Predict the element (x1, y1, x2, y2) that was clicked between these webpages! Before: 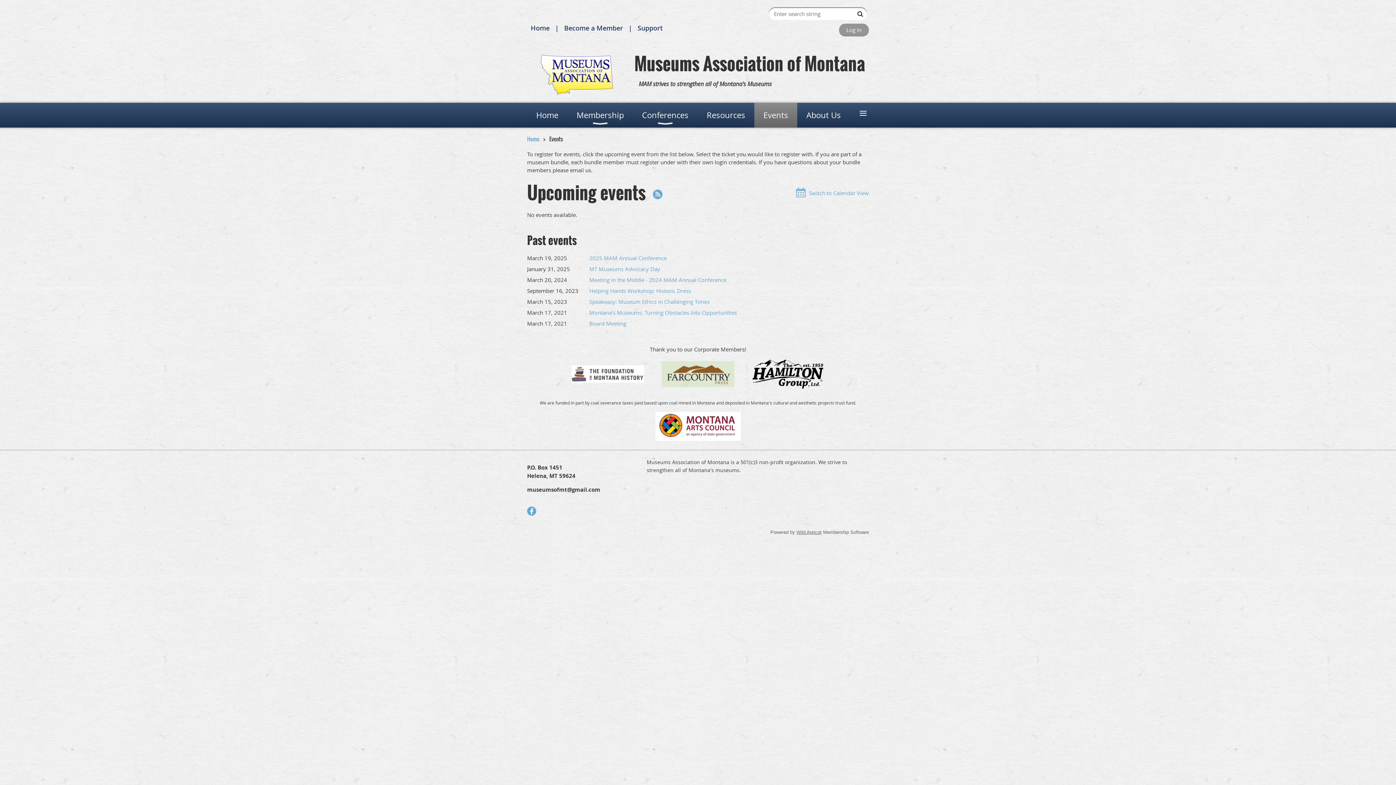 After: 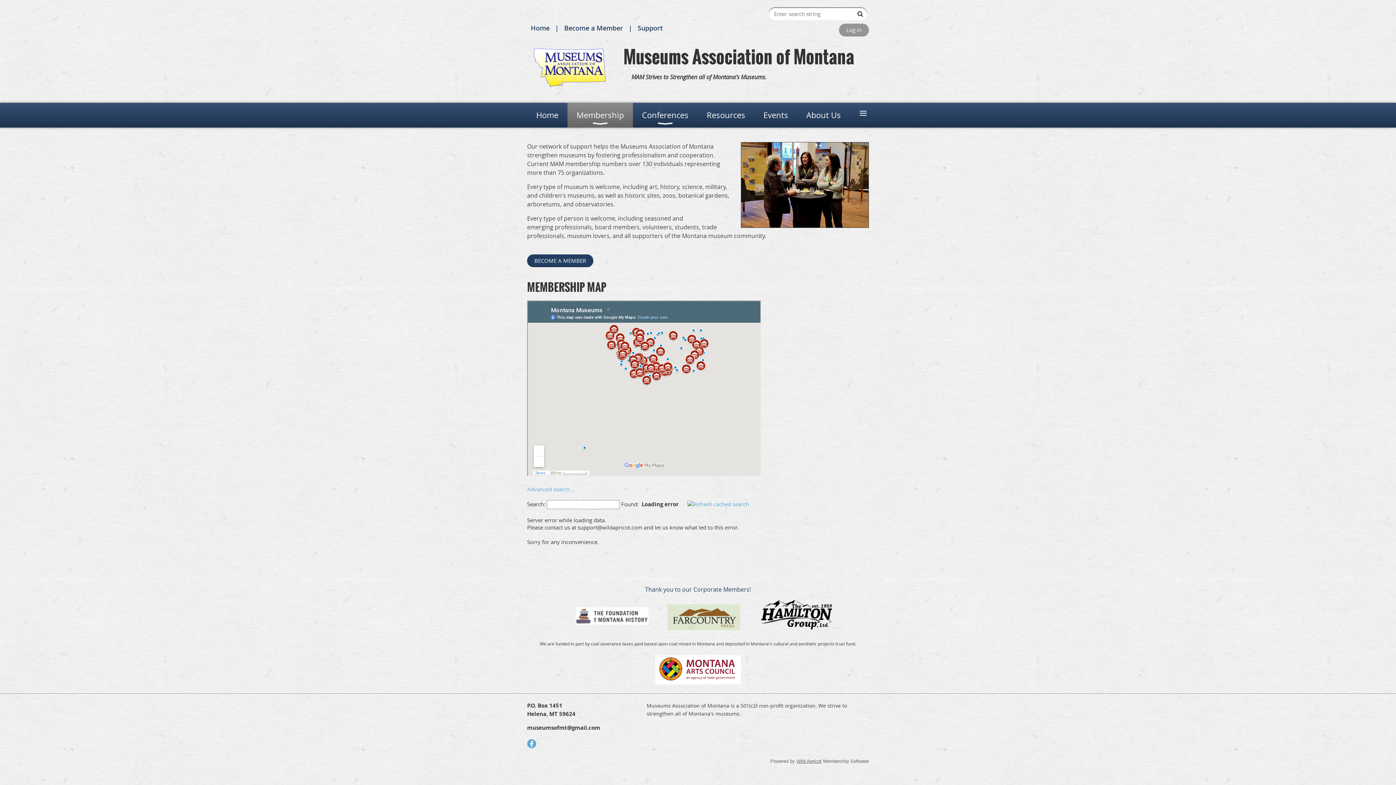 Action: label: Membership bbox: (567, 102, 633, 127)